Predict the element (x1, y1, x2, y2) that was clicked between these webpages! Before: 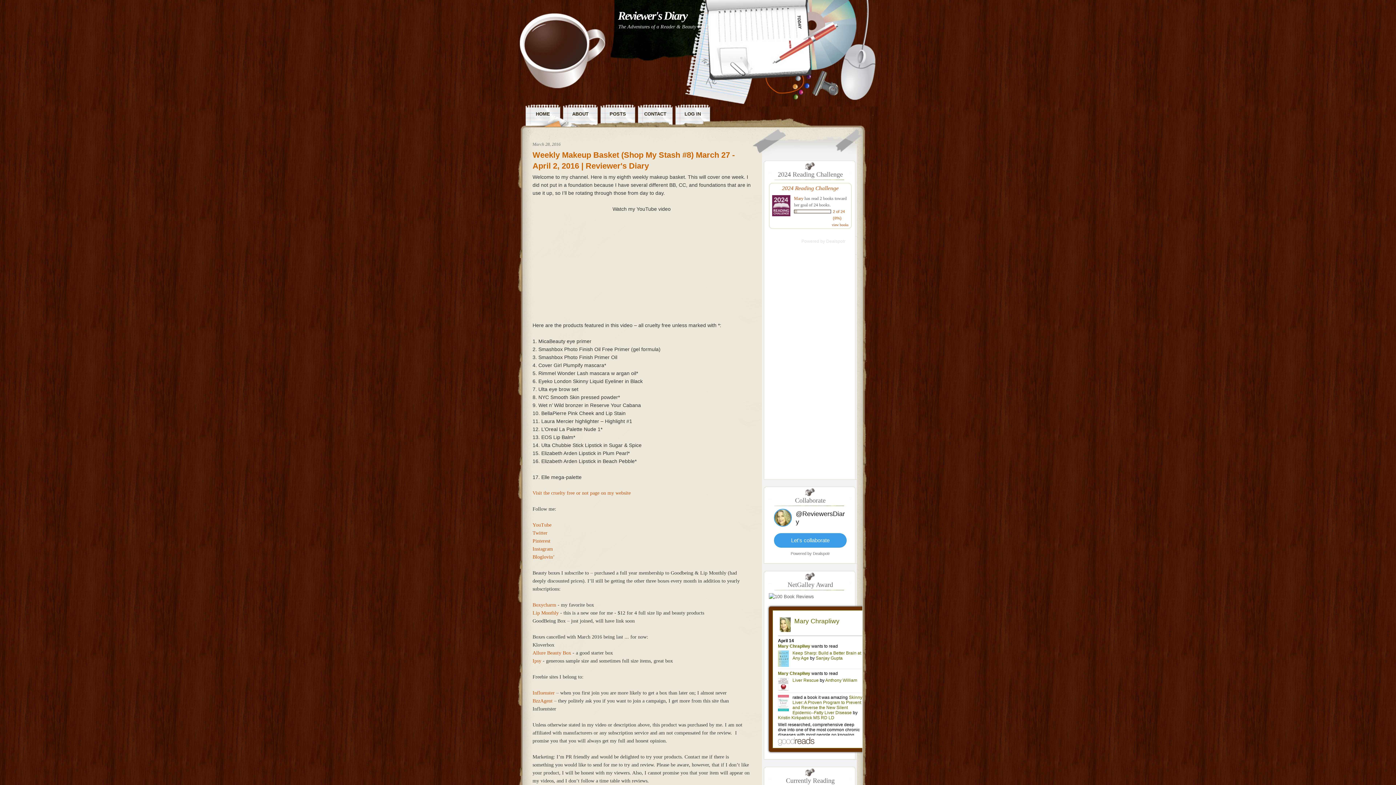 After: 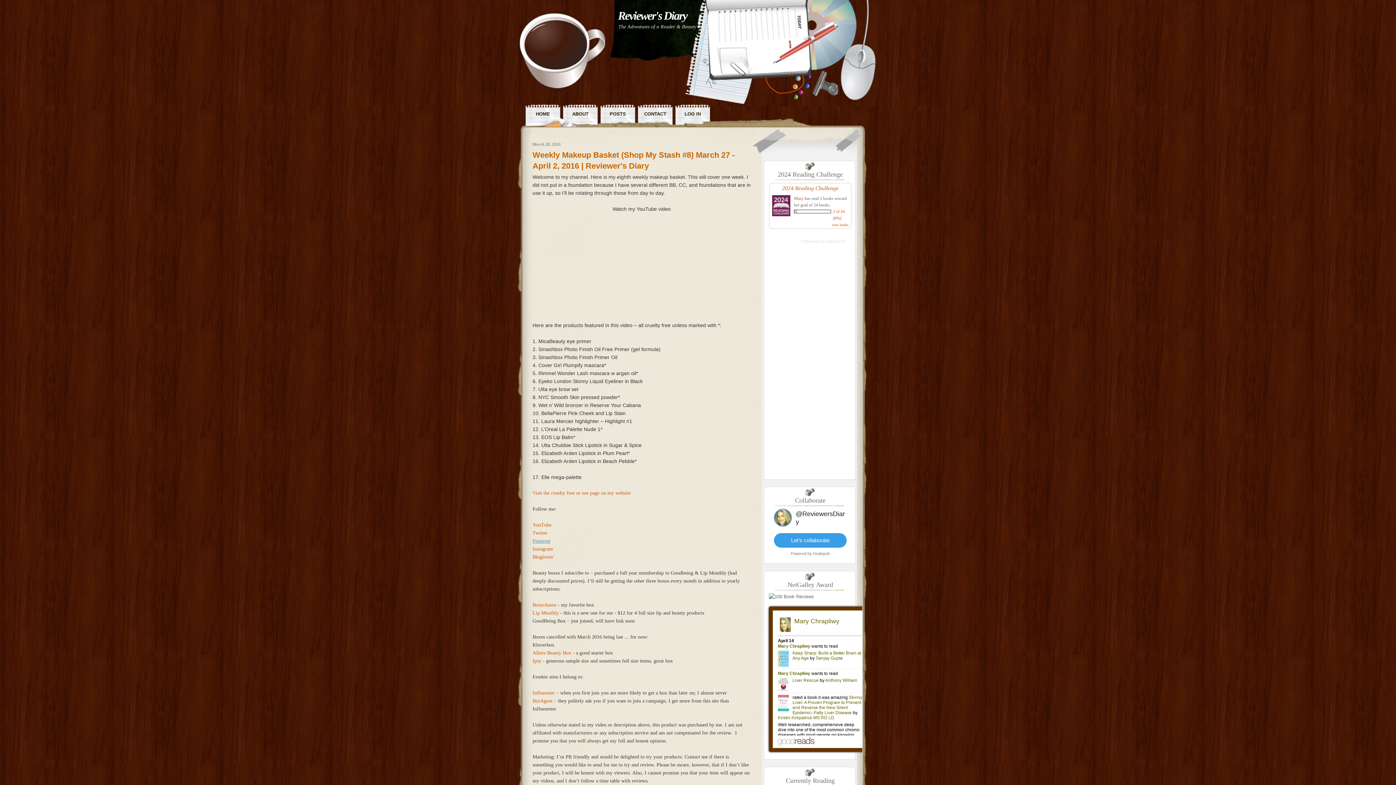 Action: bbox: (532, 538, 550, 543) label: Pinterest